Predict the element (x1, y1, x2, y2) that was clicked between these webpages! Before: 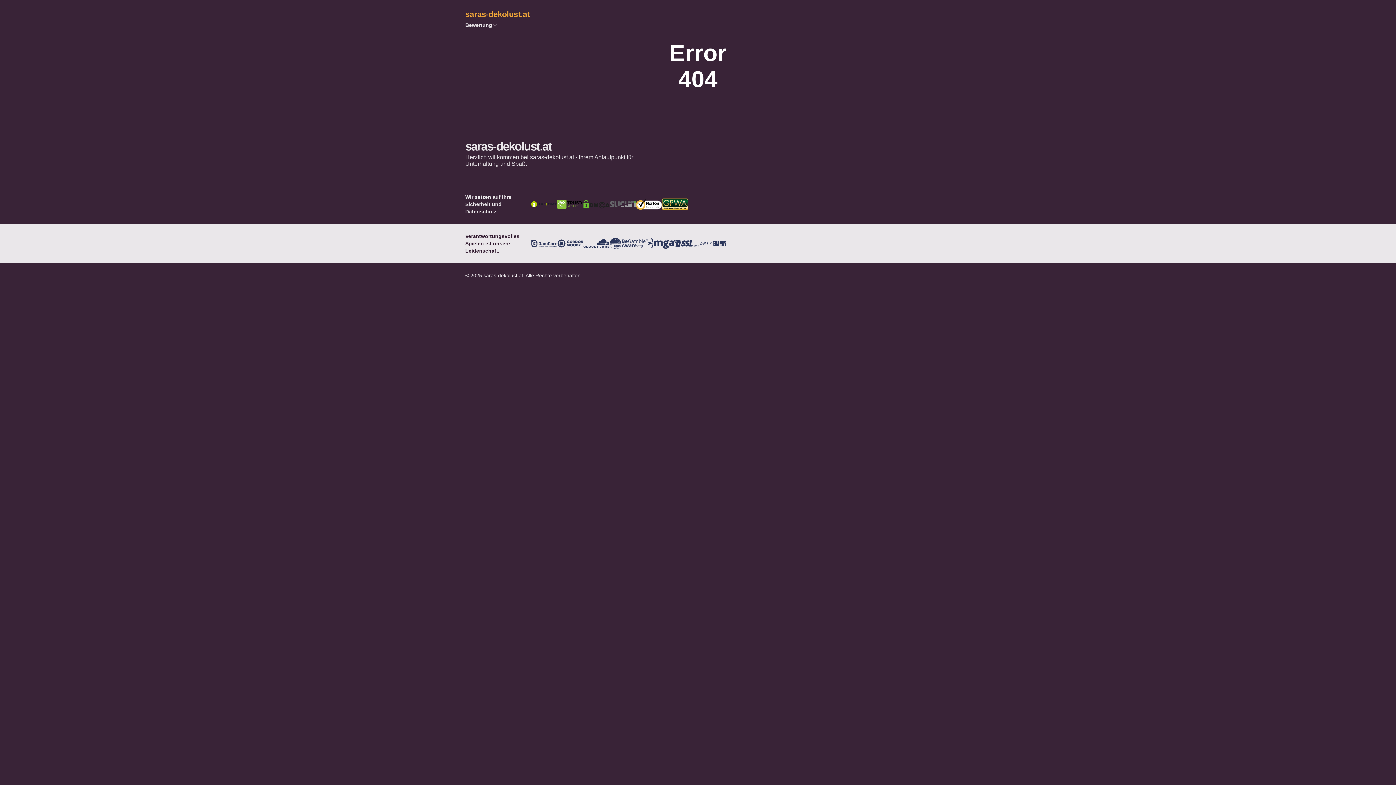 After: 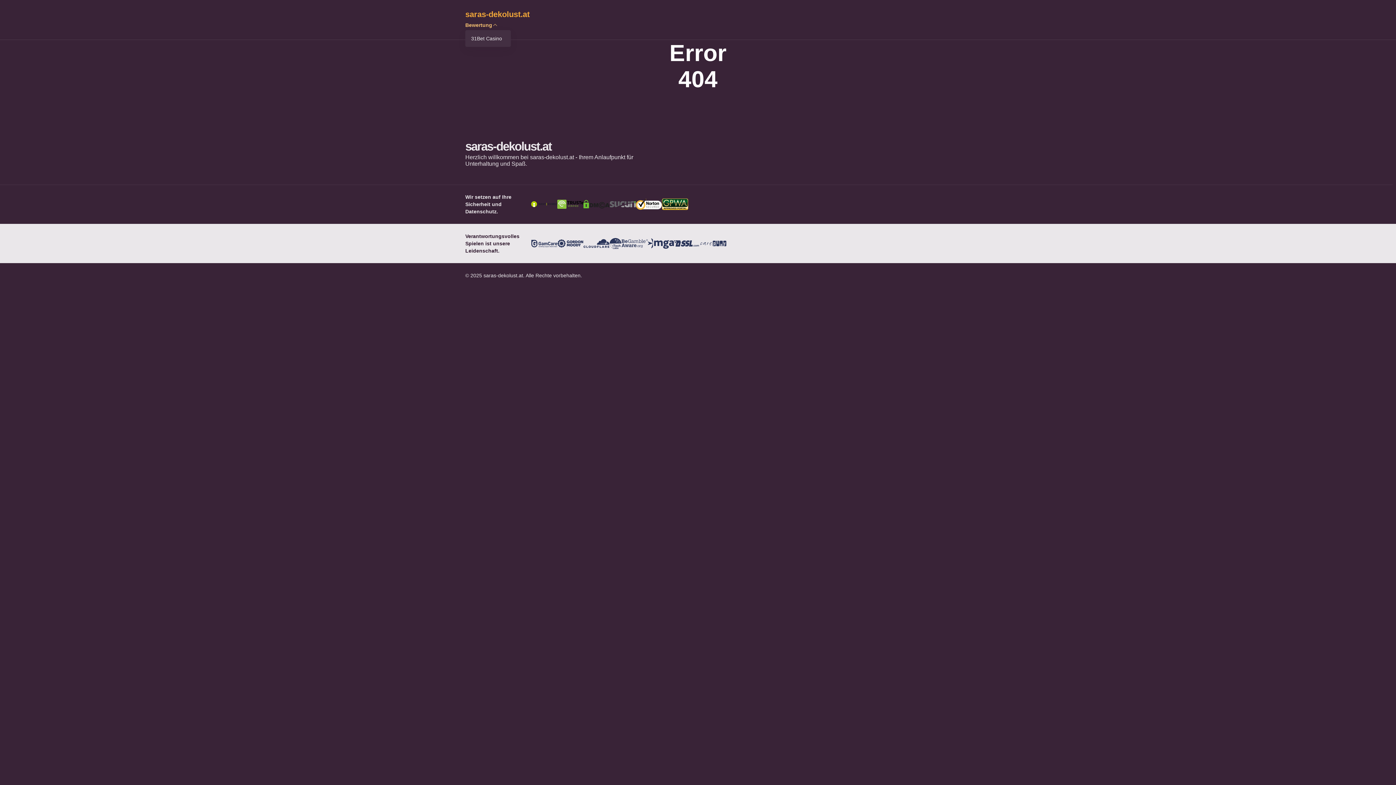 Action: bbox: (490, 22, 500, 28)